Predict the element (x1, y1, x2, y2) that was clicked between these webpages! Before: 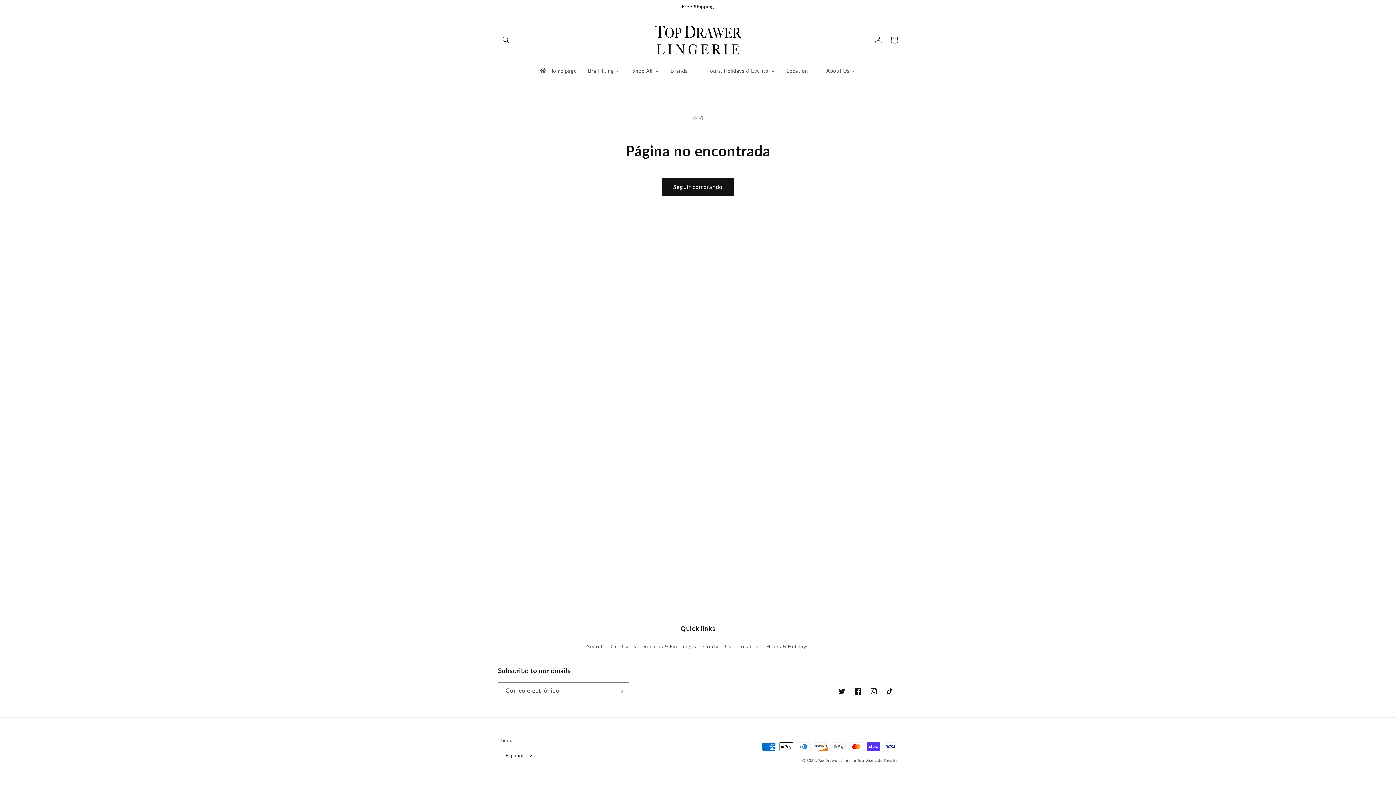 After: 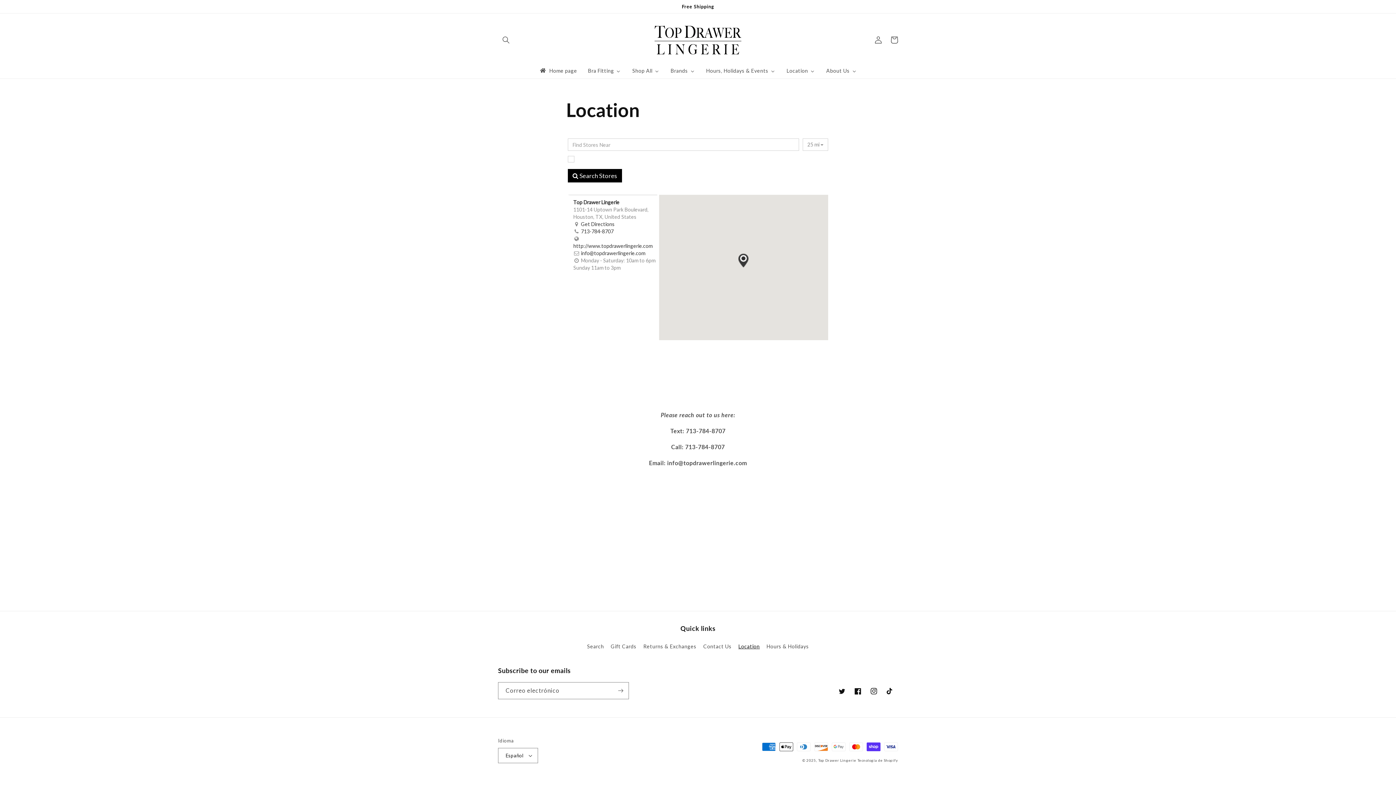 Action: bbox: (738, 640, 760, 653) label: Location